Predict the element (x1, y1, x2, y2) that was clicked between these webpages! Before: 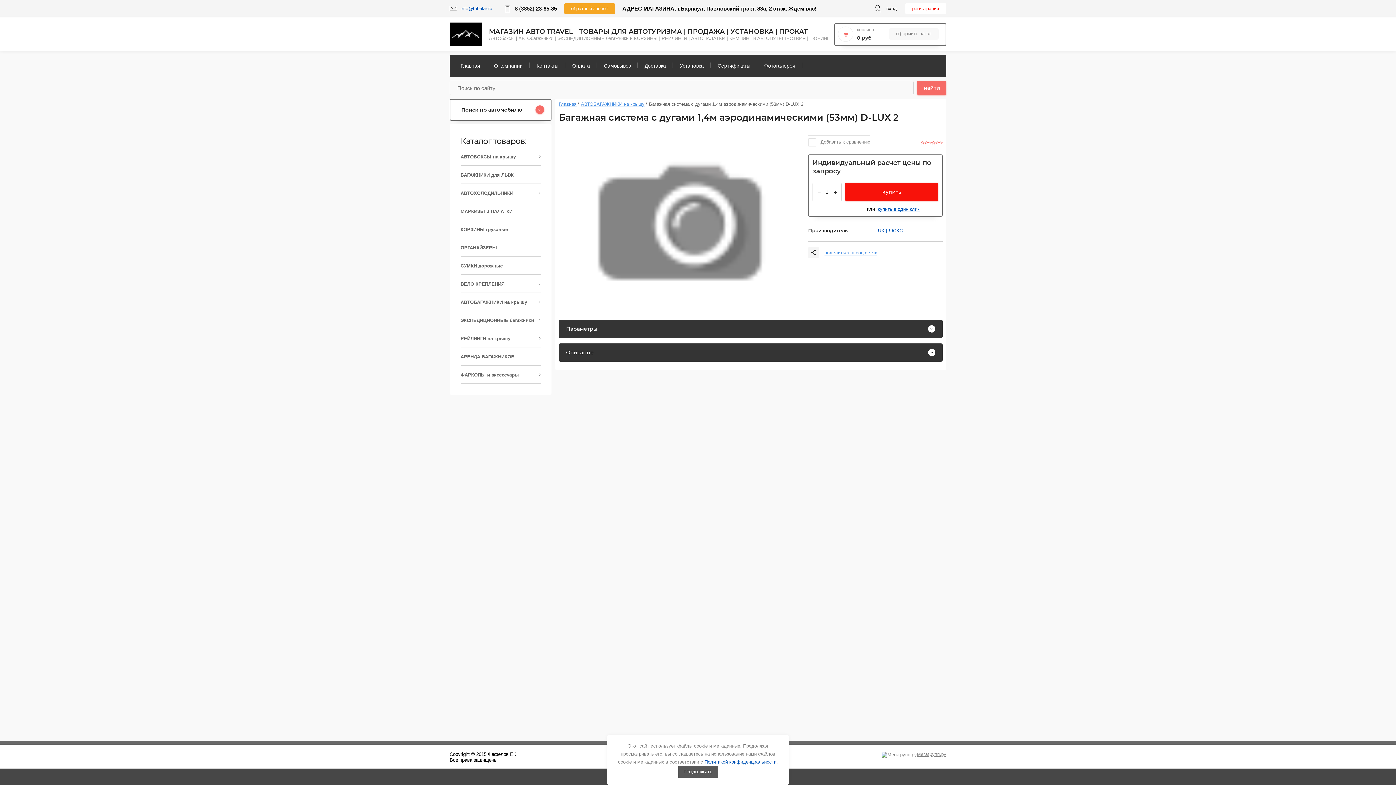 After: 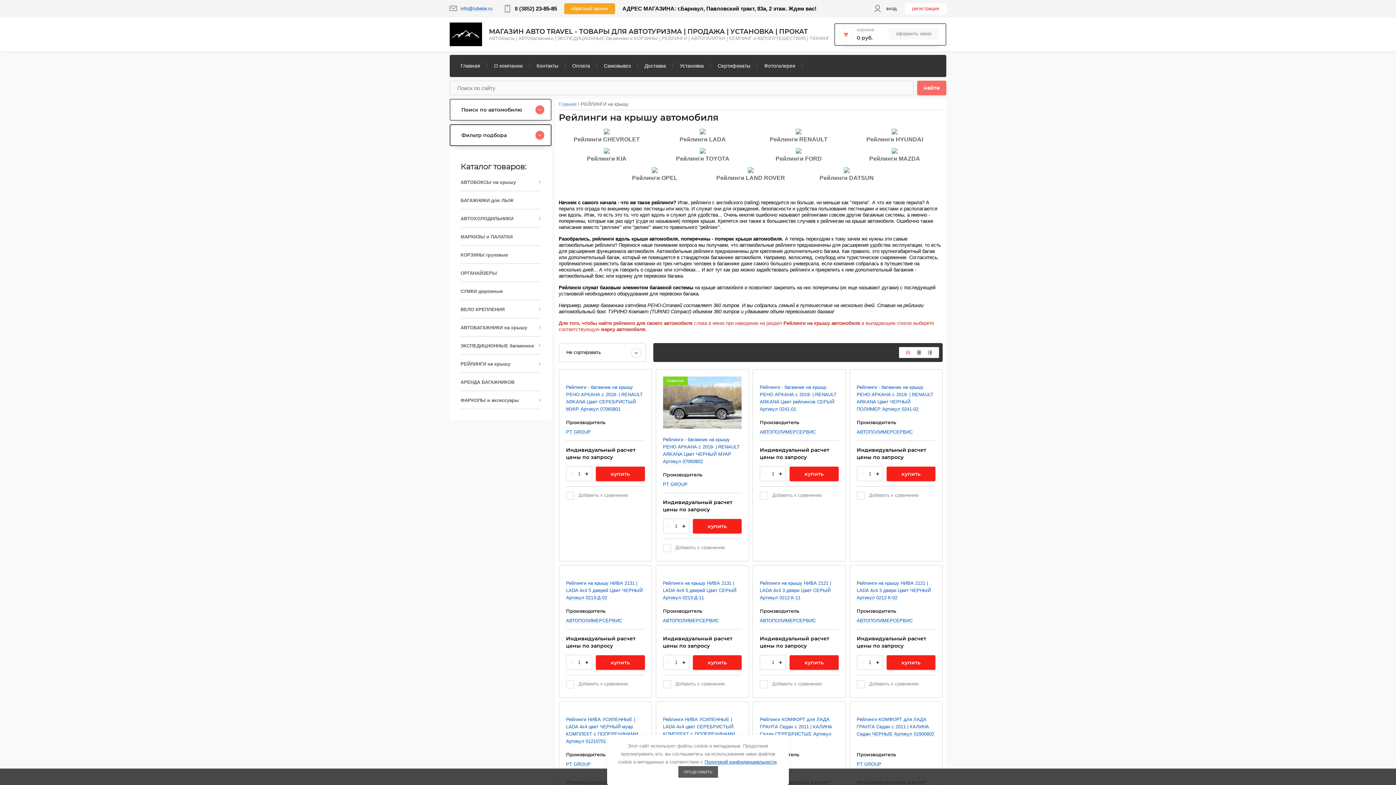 Action: bbox: (449, 329, 551, 347) label: РЕЙЛИНГИ на крышу